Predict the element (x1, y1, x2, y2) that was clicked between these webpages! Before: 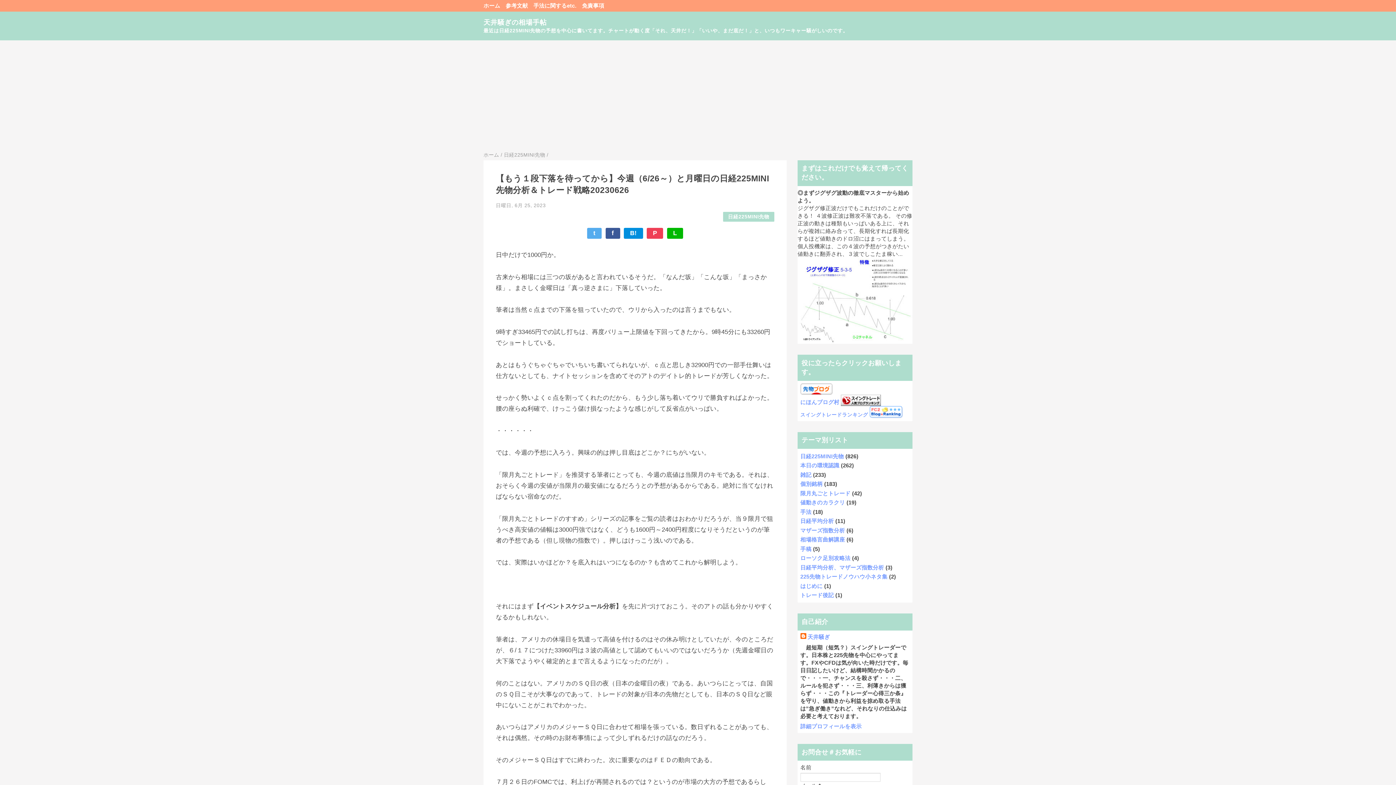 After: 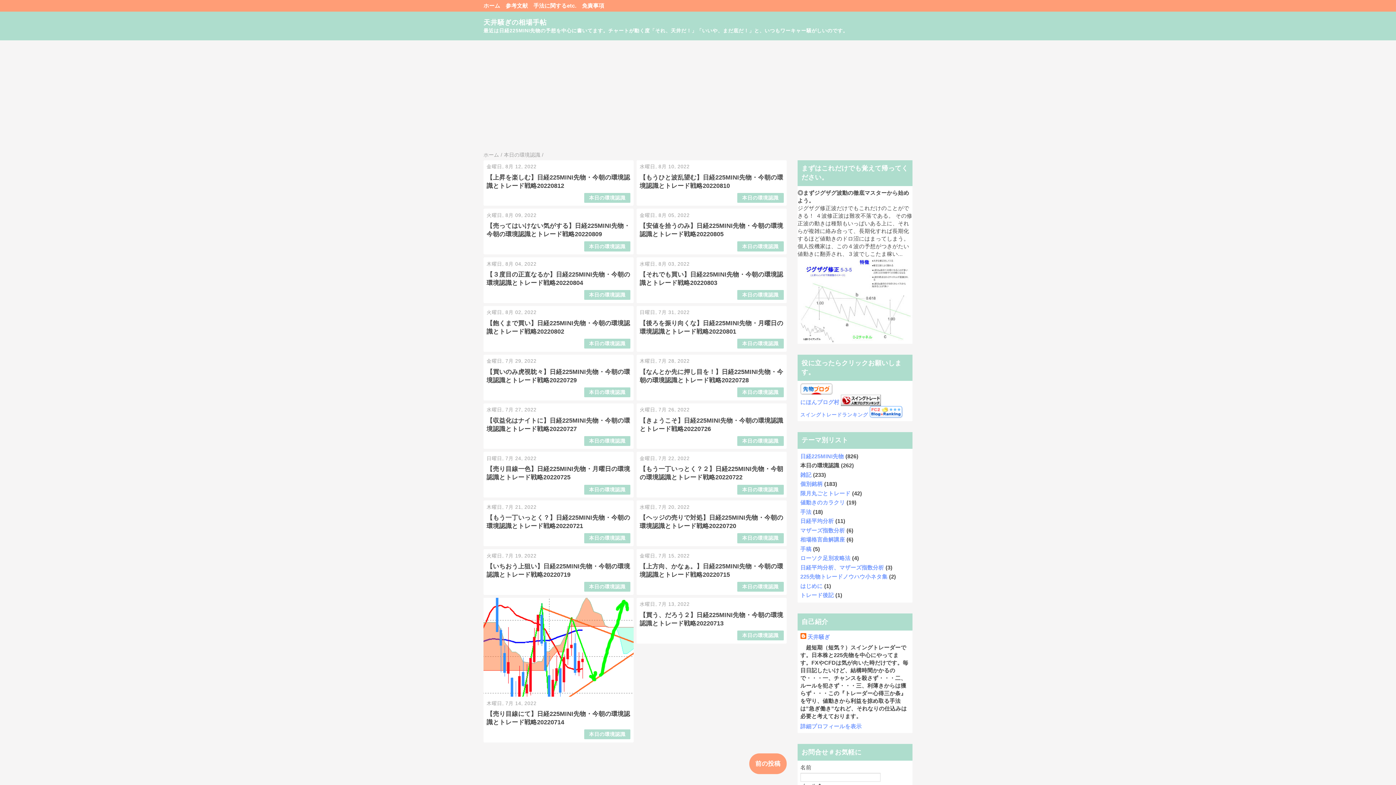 Action: bbox: (800, 462, 839, 468) label: 本日の環境認識